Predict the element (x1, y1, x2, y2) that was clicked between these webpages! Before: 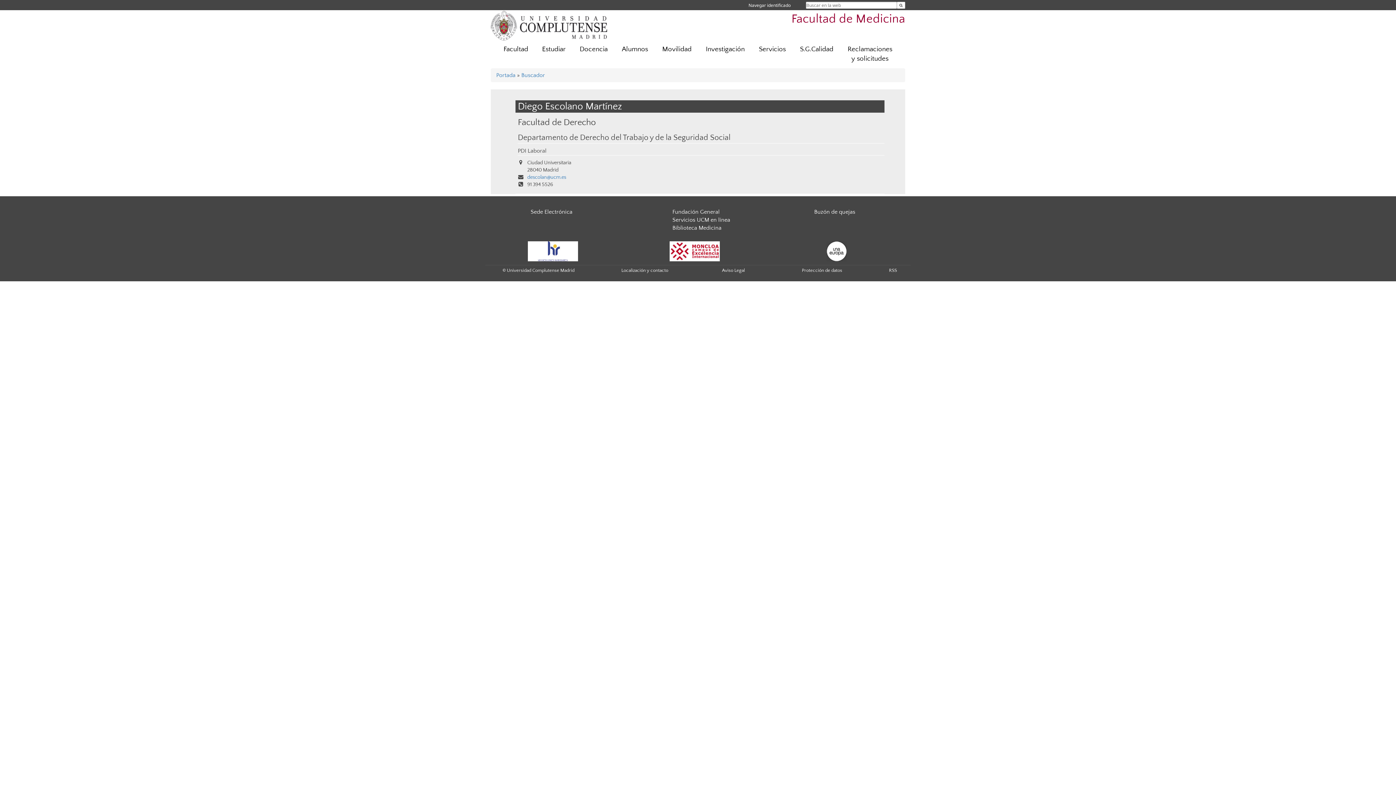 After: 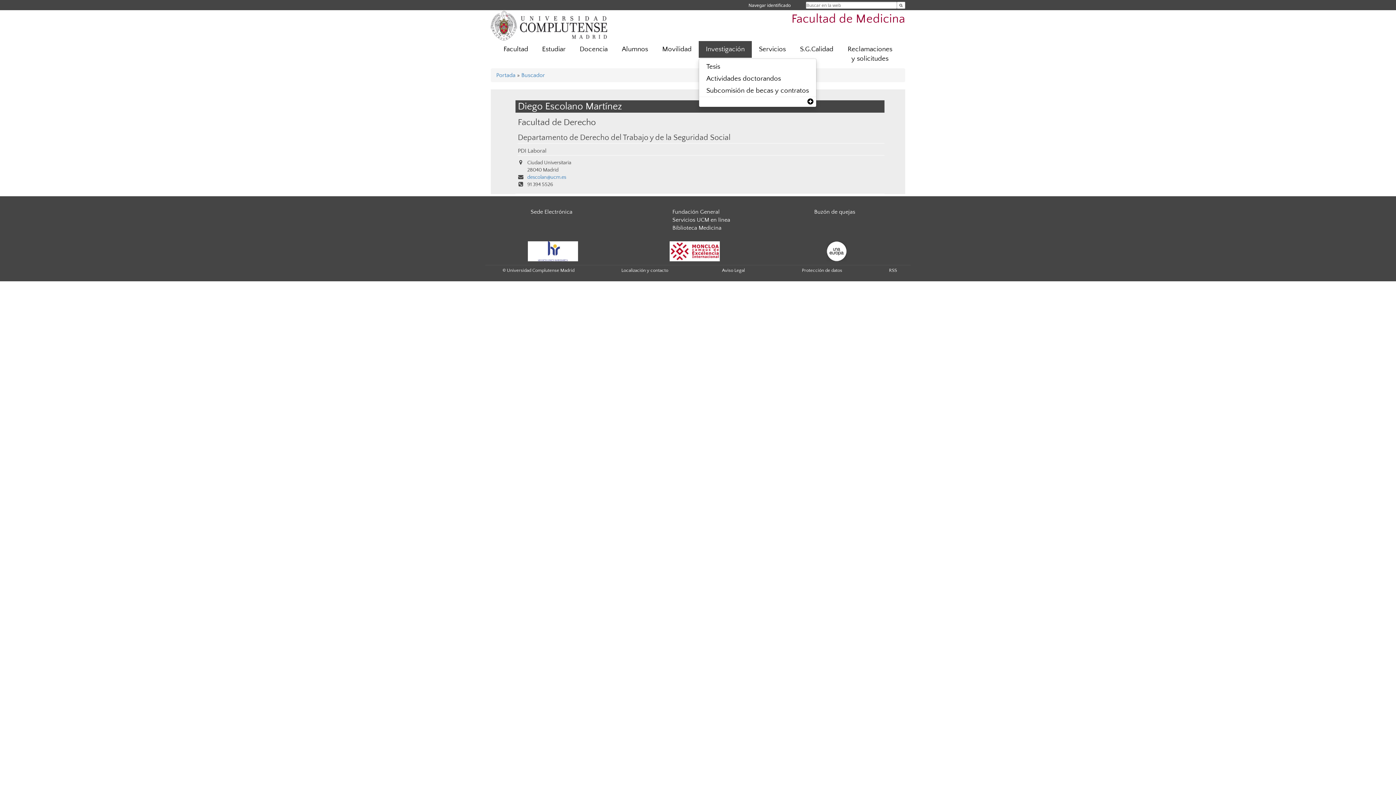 Action: label: Investigación bbox: (698, 41, 752, 57)